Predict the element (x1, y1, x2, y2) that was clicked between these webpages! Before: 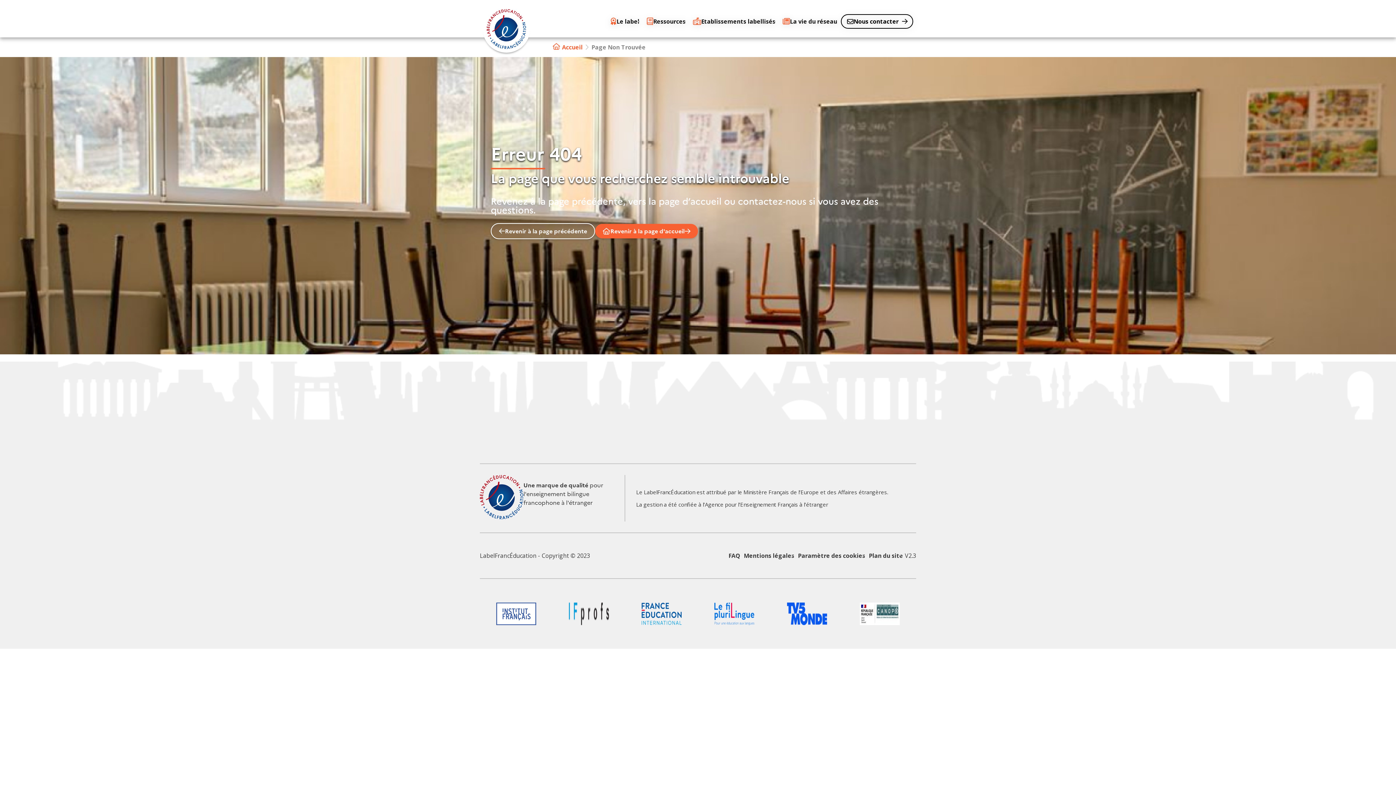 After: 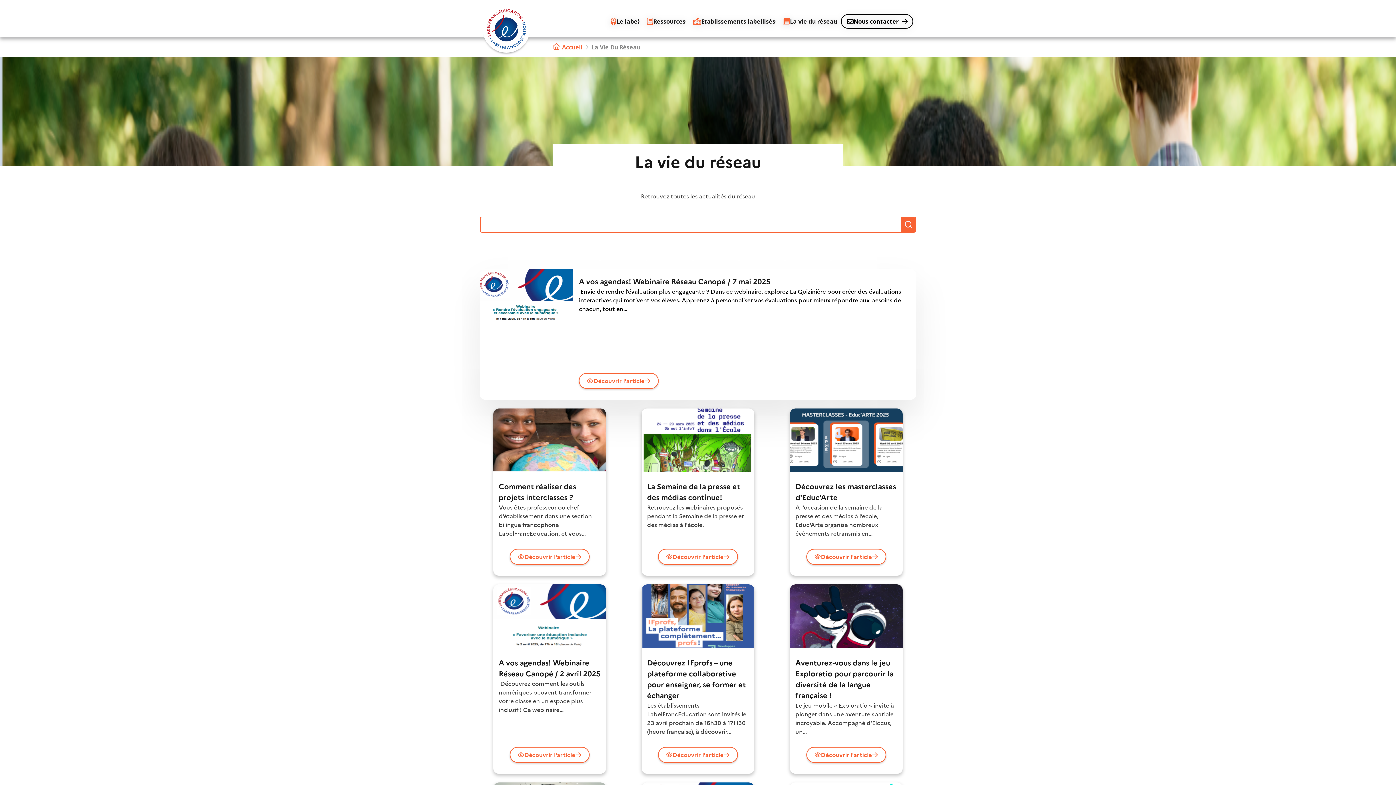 Action: label: La vie du réseau bbox: (779, 5, 841, 37)